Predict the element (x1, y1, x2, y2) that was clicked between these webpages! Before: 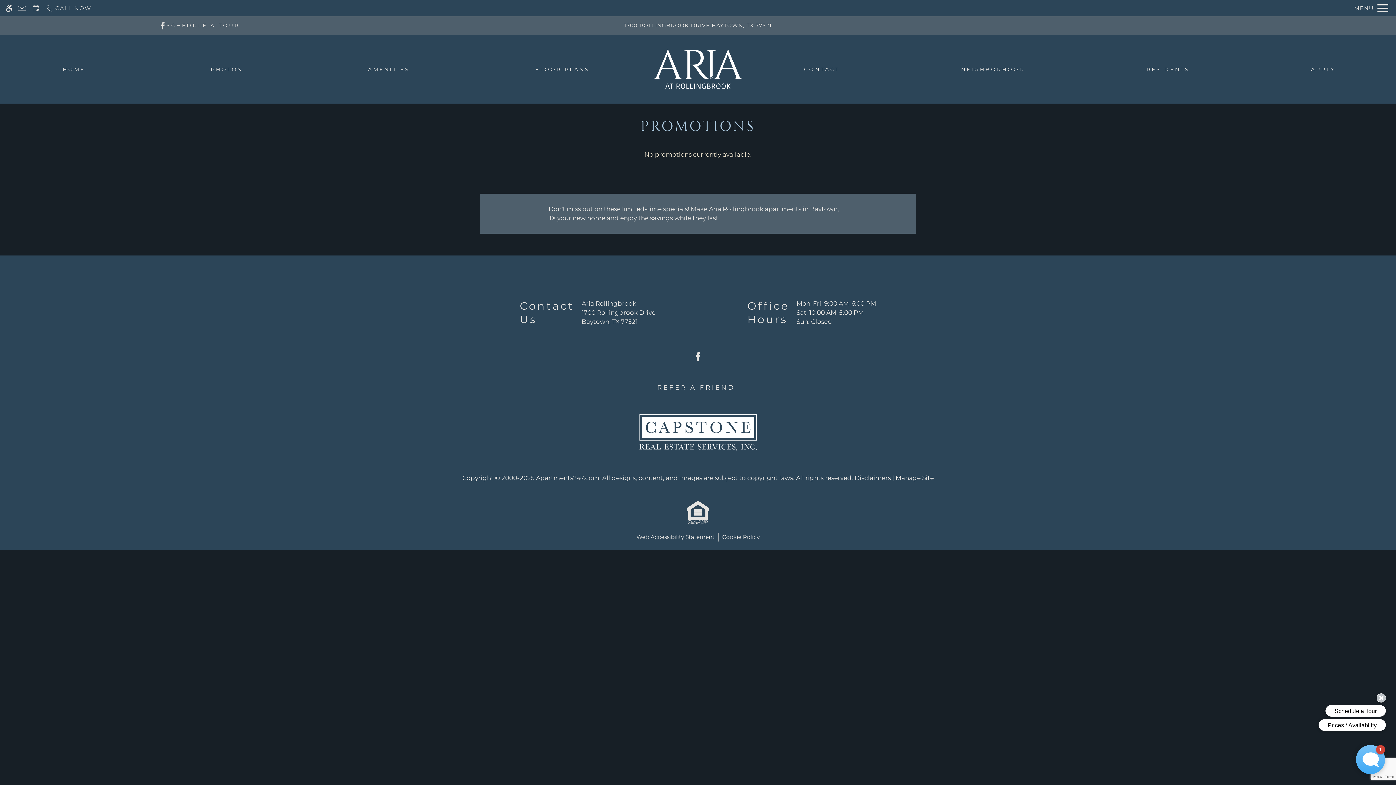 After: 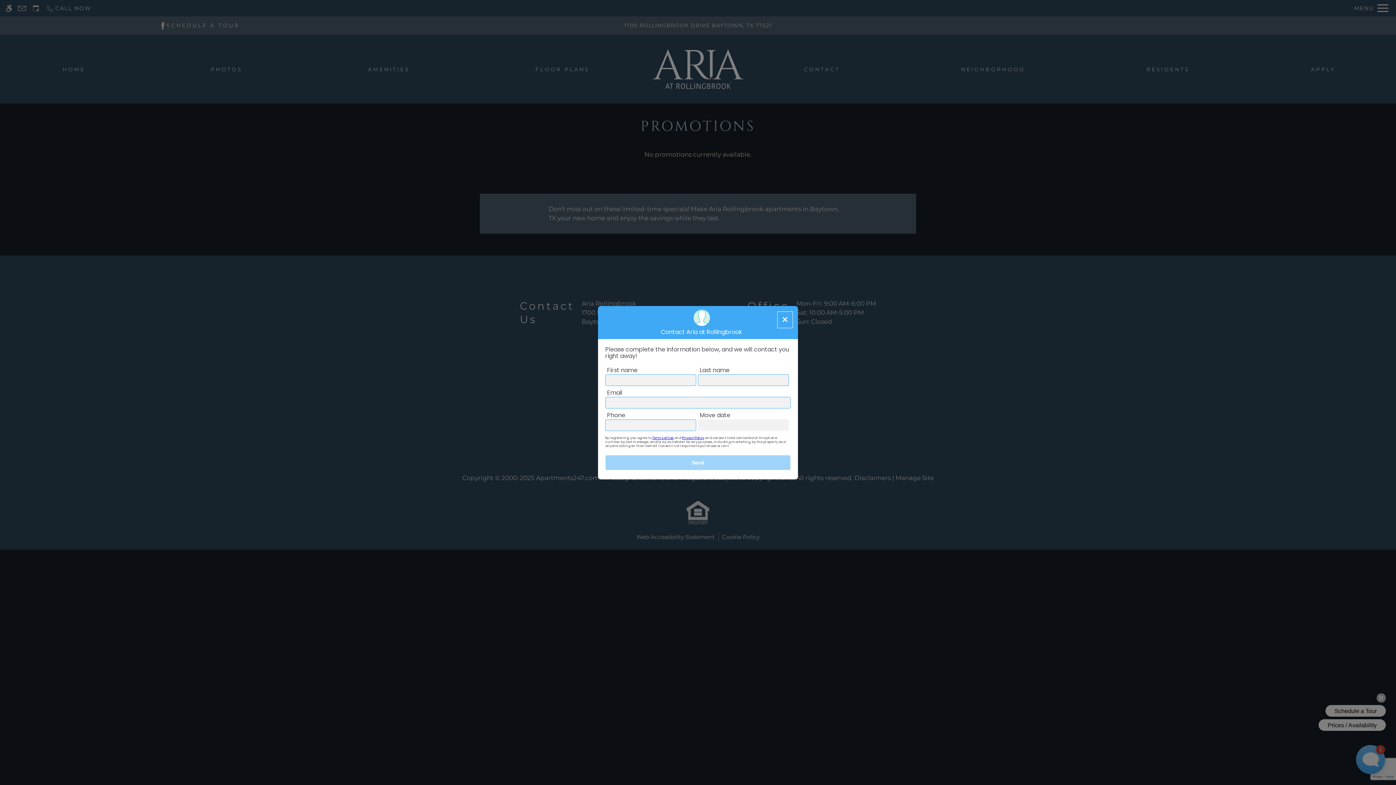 Action: label: CONTACT bbox: (804, 66, 840, 76)